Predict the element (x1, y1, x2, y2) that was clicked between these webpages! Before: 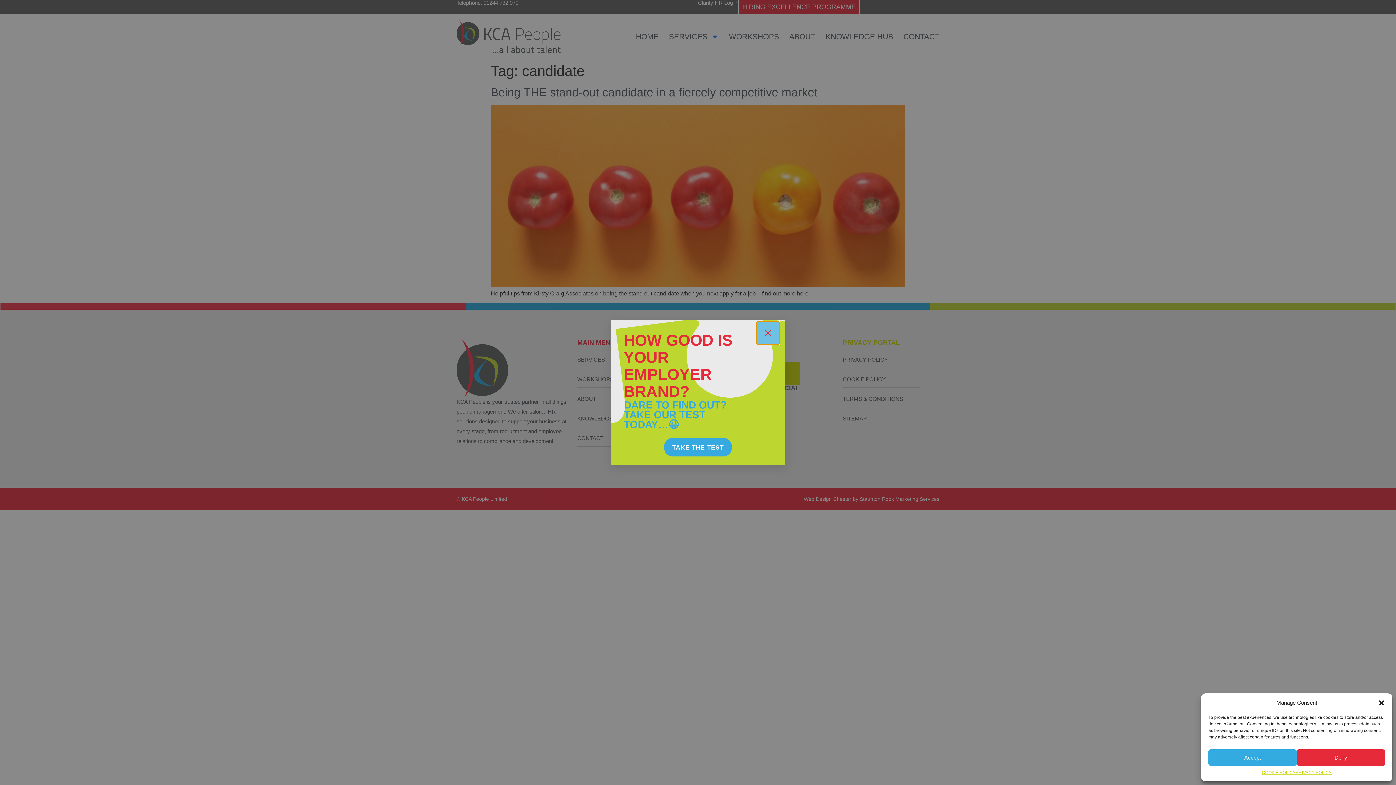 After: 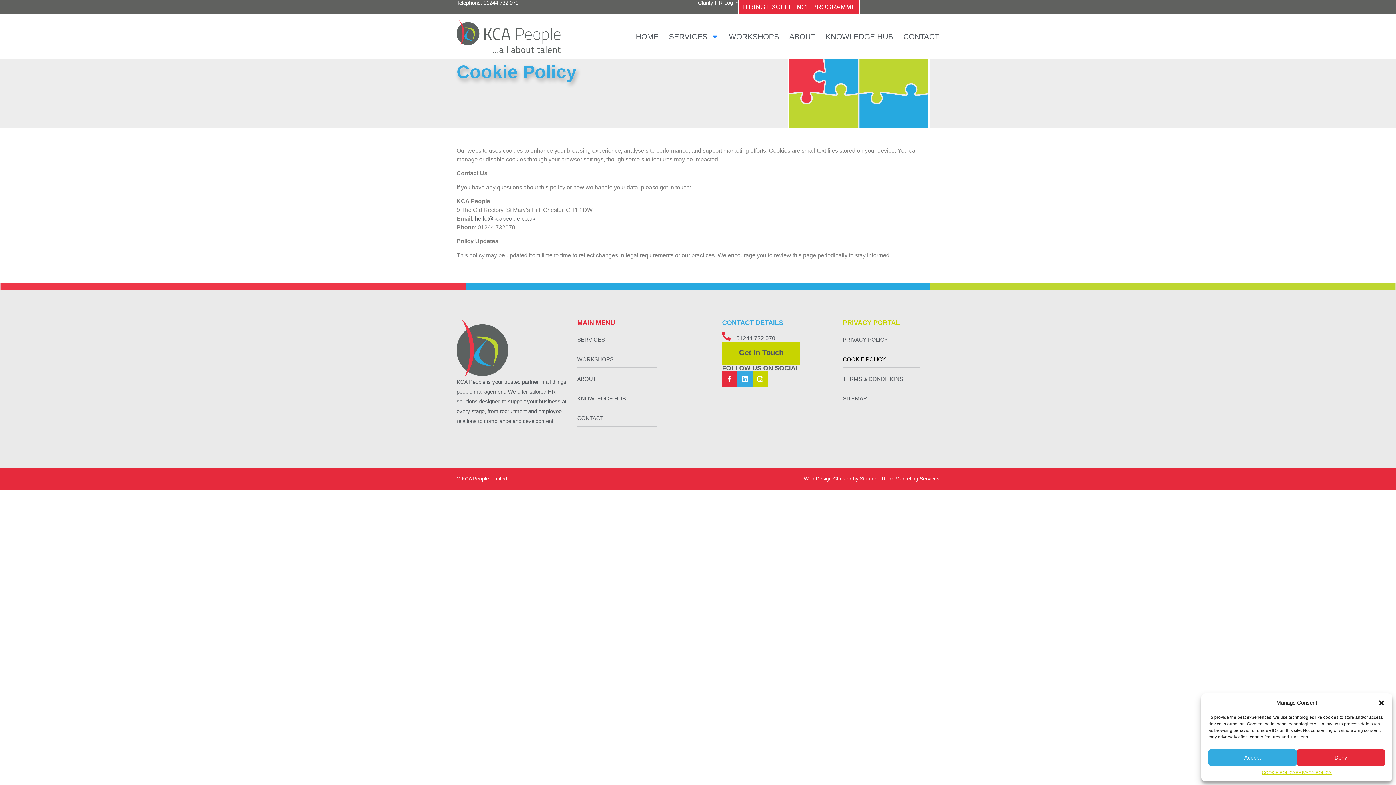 Action: bbox: (1262, 769, 1295, 776) label: COOKIE POLICY